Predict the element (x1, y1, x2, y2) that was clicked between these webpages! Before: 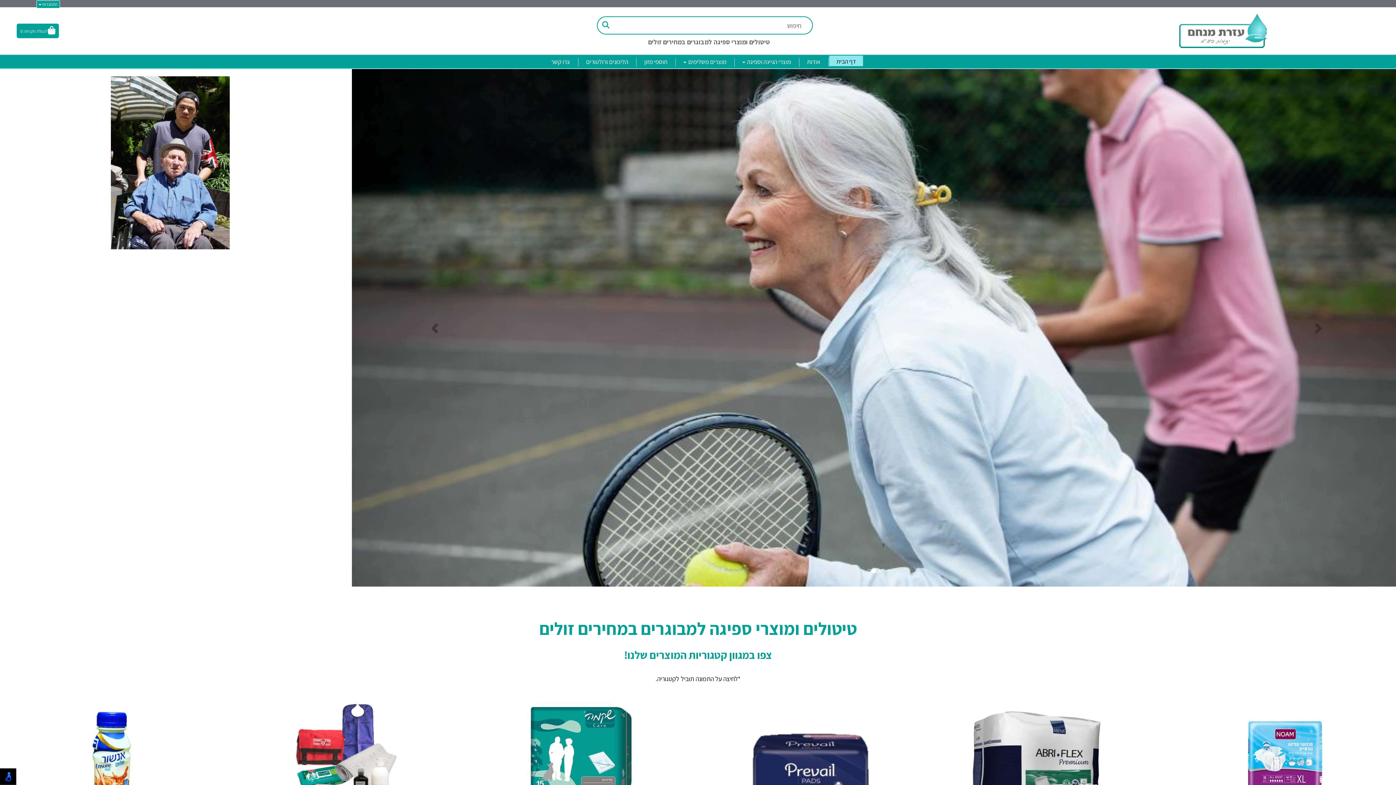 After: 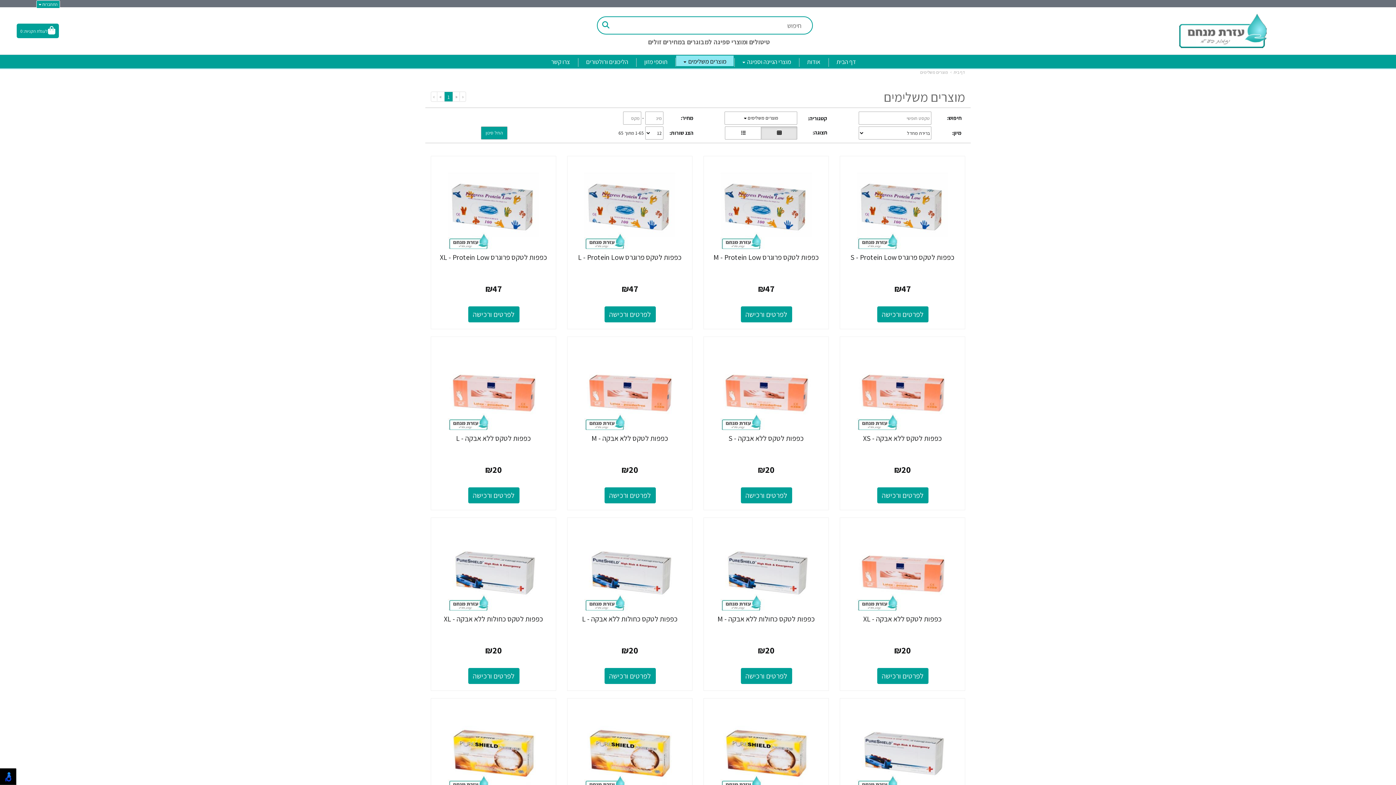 Action: bbox: (234, 702, 458, 811)